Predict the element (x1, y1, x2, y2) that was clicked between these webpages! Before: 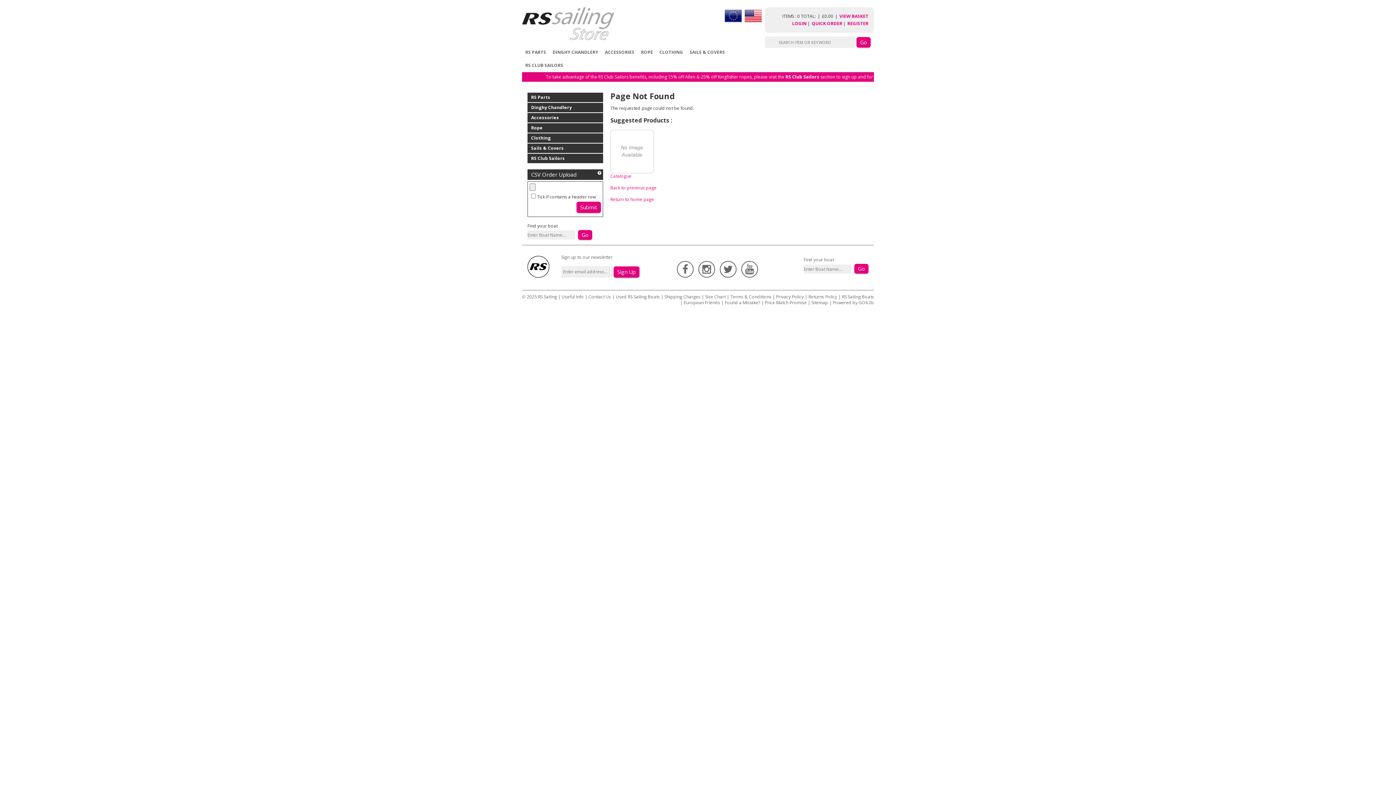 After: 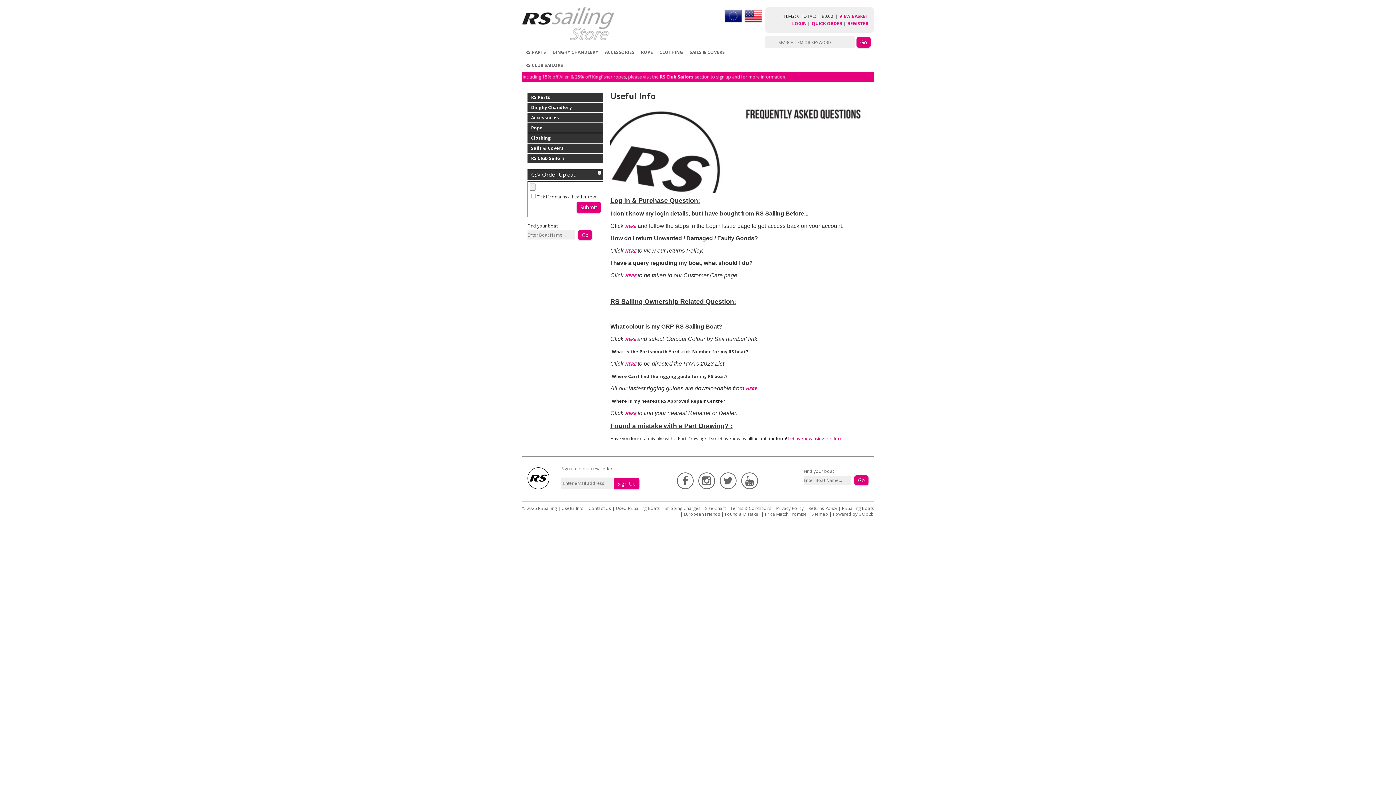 Action: bbox: (561, 293, 584, 300) label: Useful Info